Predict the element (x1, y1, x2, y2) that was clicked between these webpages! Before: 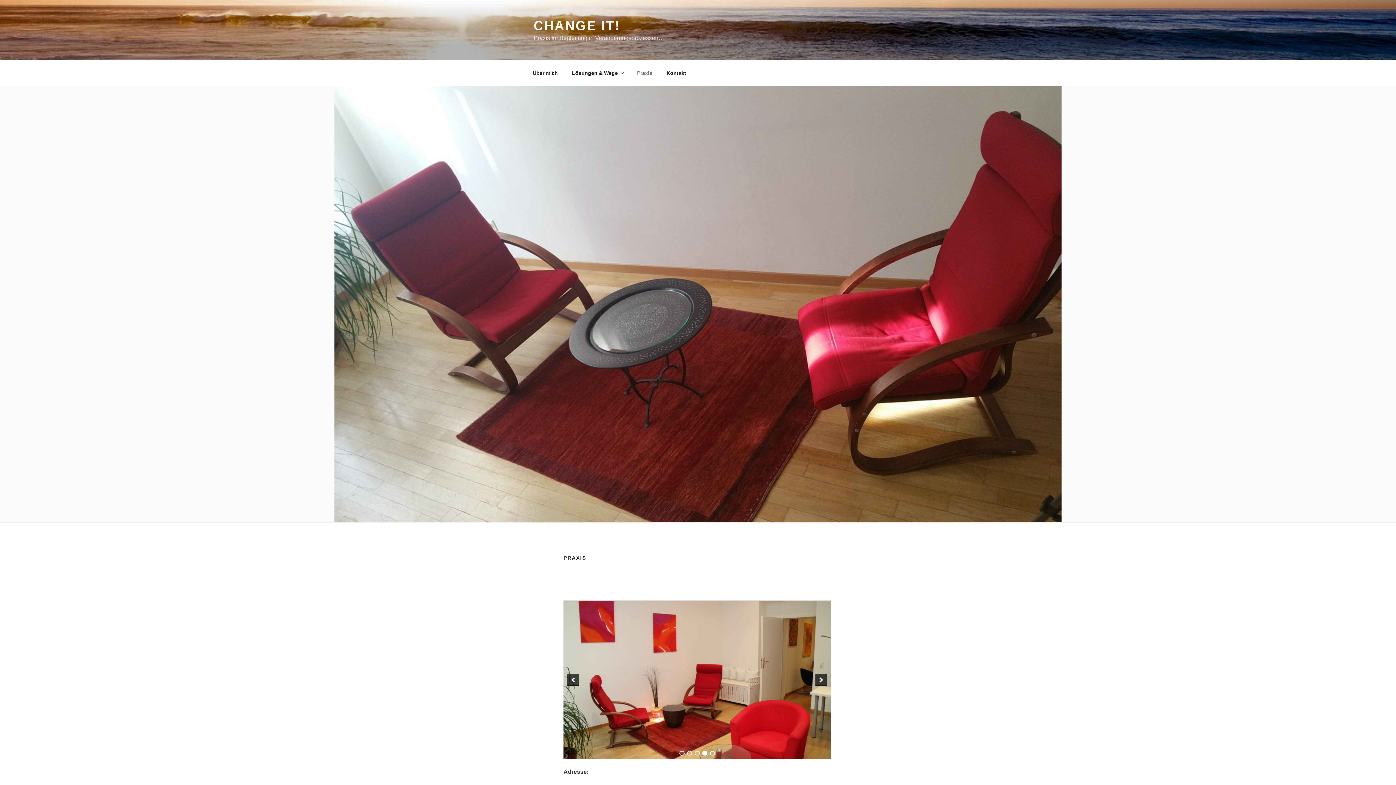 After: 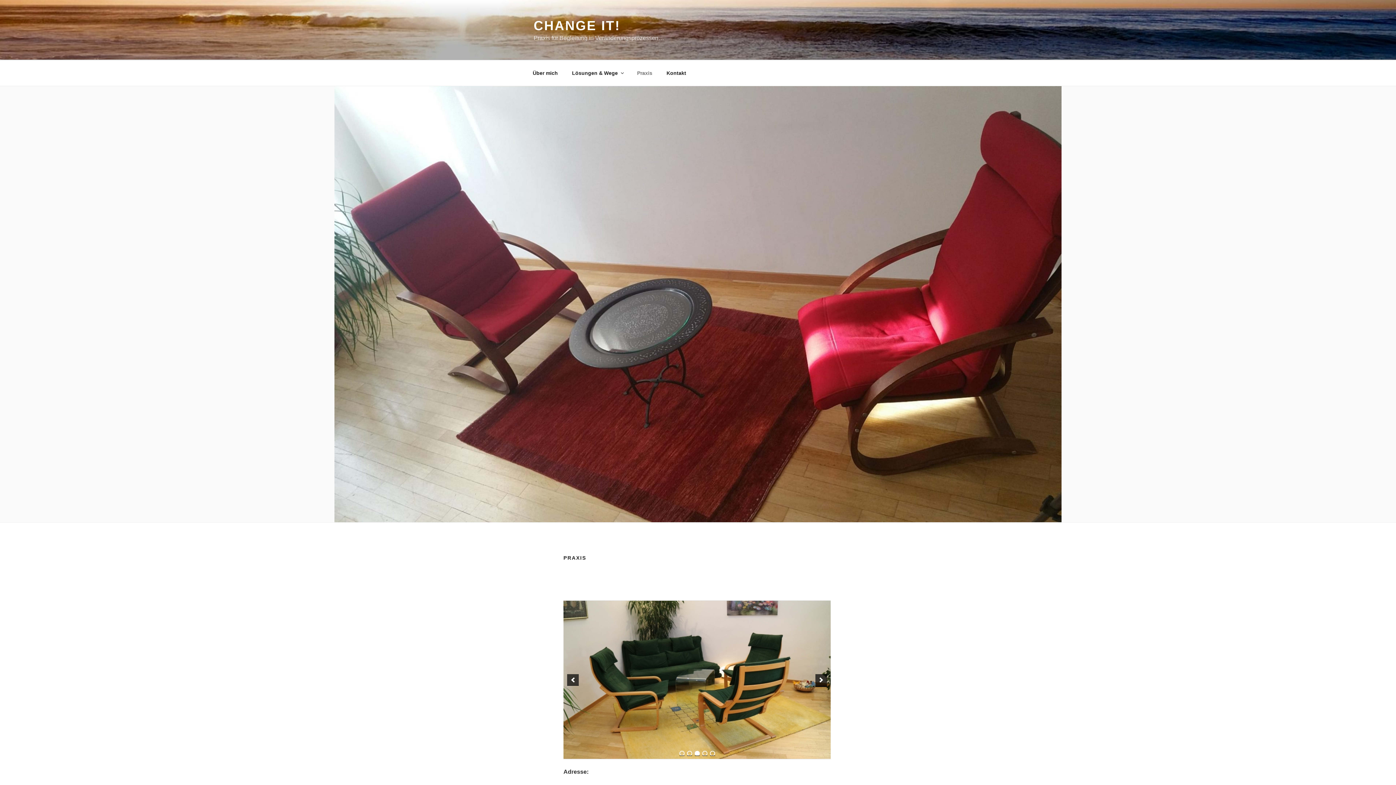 Action: bbox: (815, 674, 827, 686) label: next